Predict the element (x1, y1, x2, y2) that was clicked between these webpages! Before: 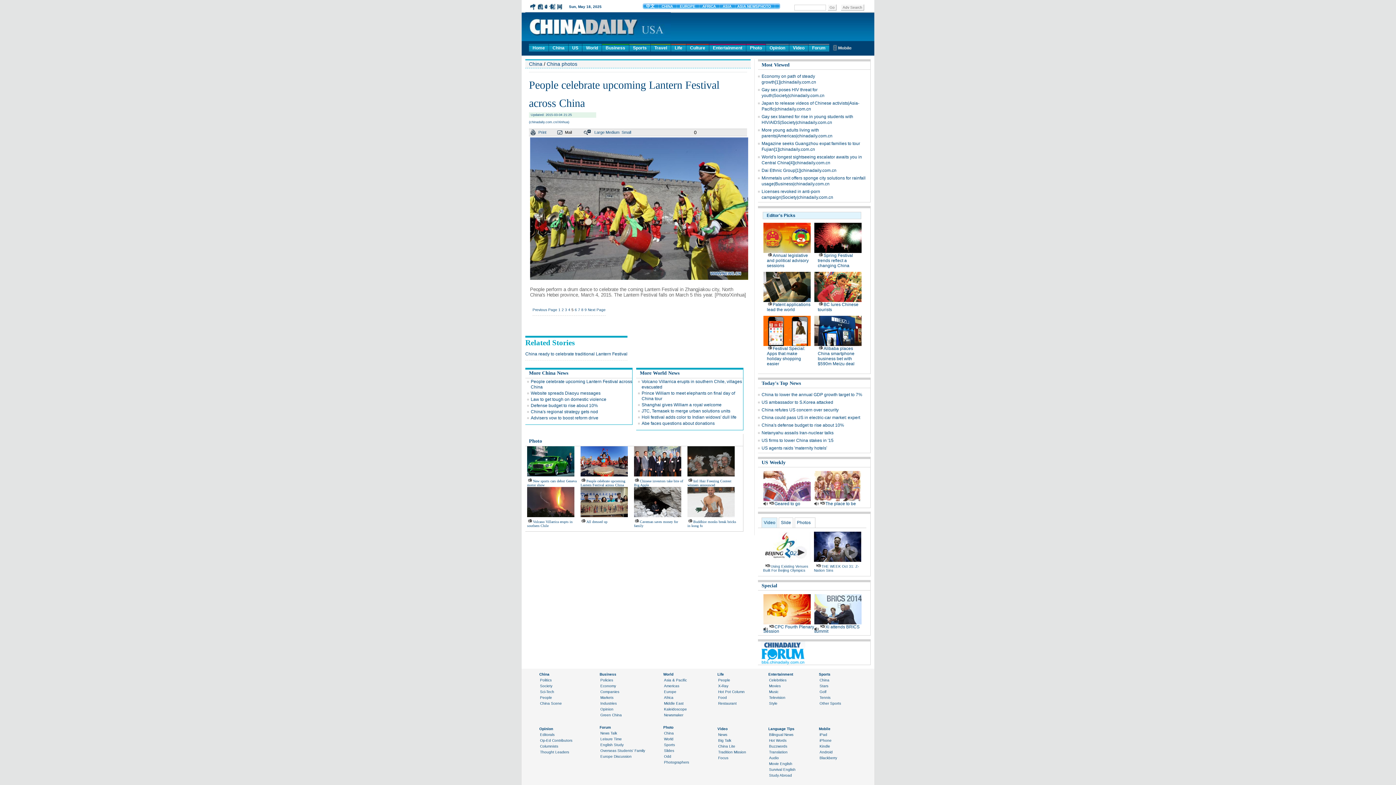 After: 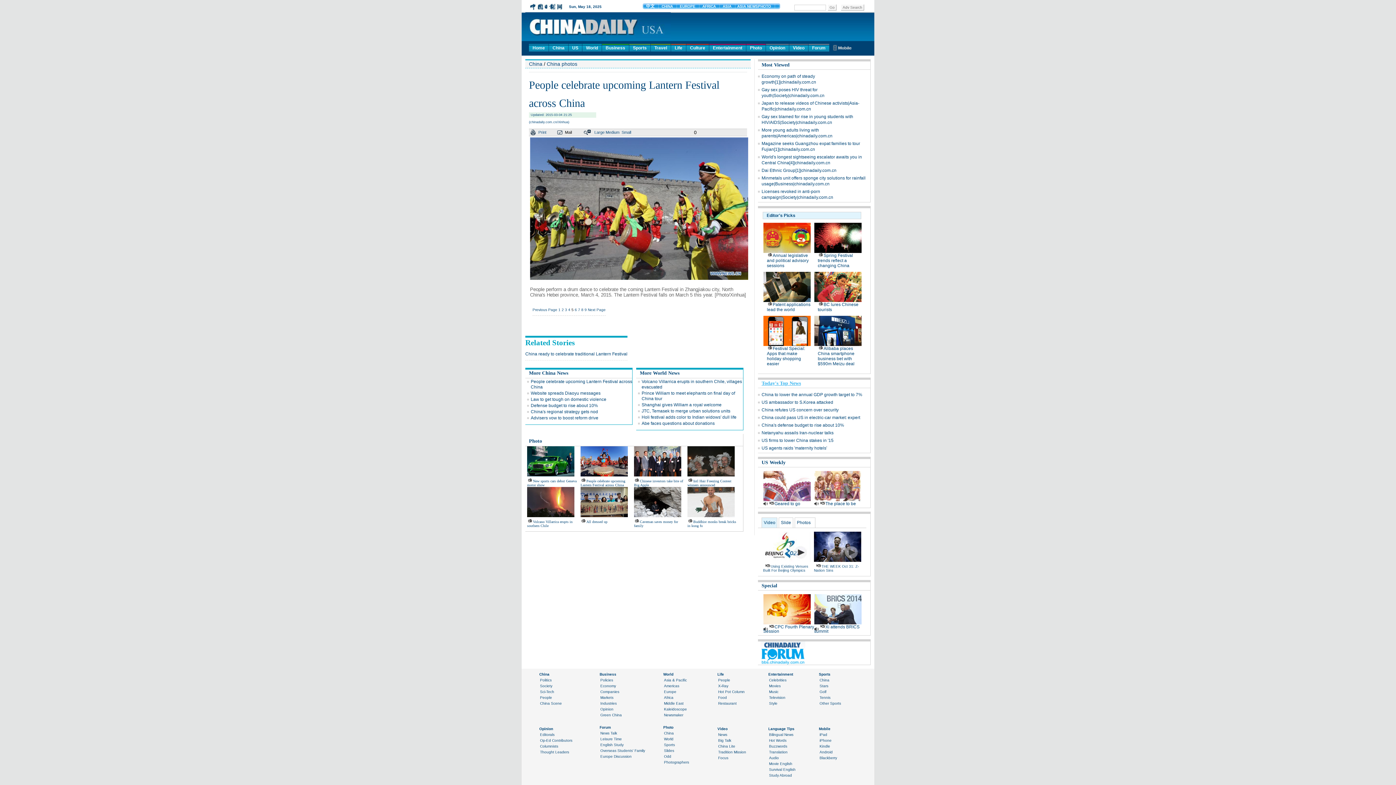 Action: label: Today's Top News bbox: (761, 380, 801, 386)